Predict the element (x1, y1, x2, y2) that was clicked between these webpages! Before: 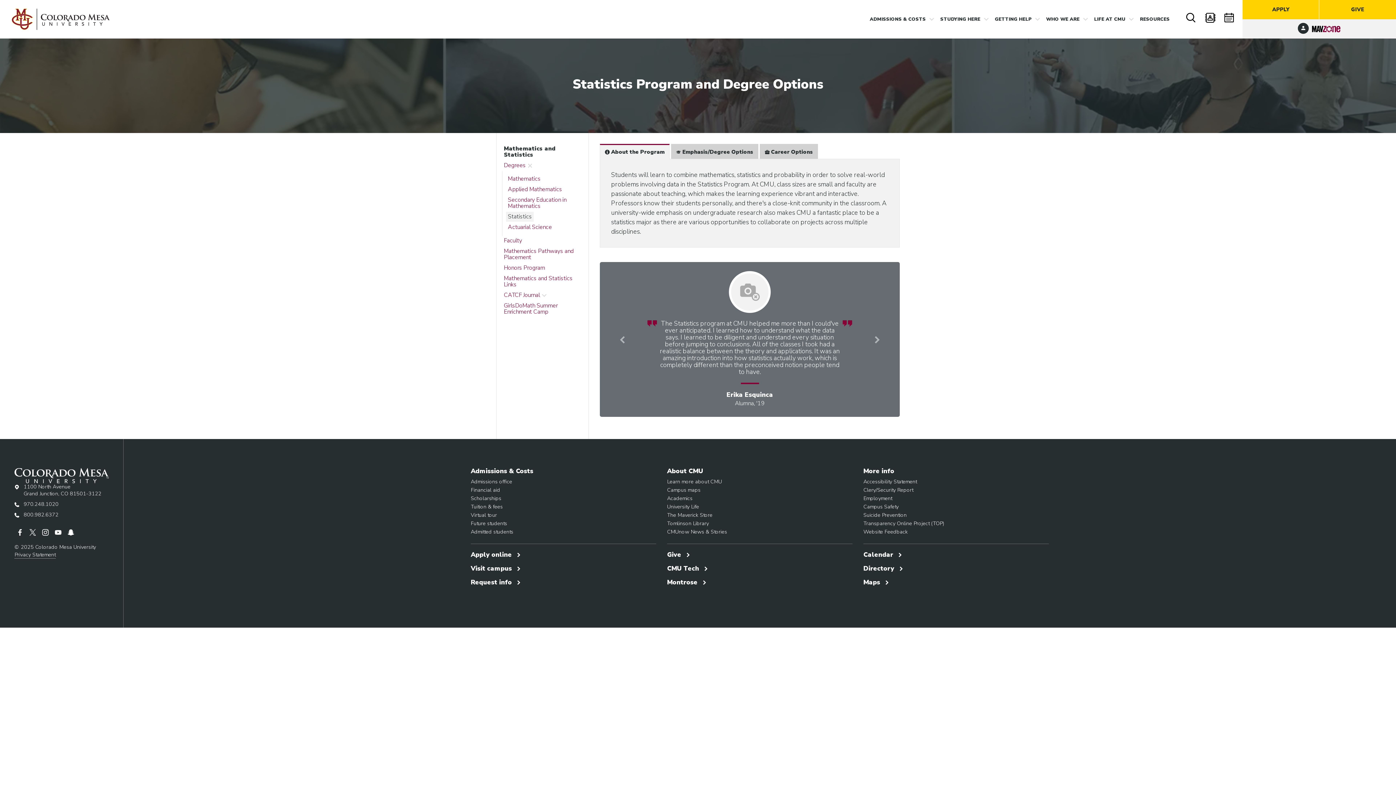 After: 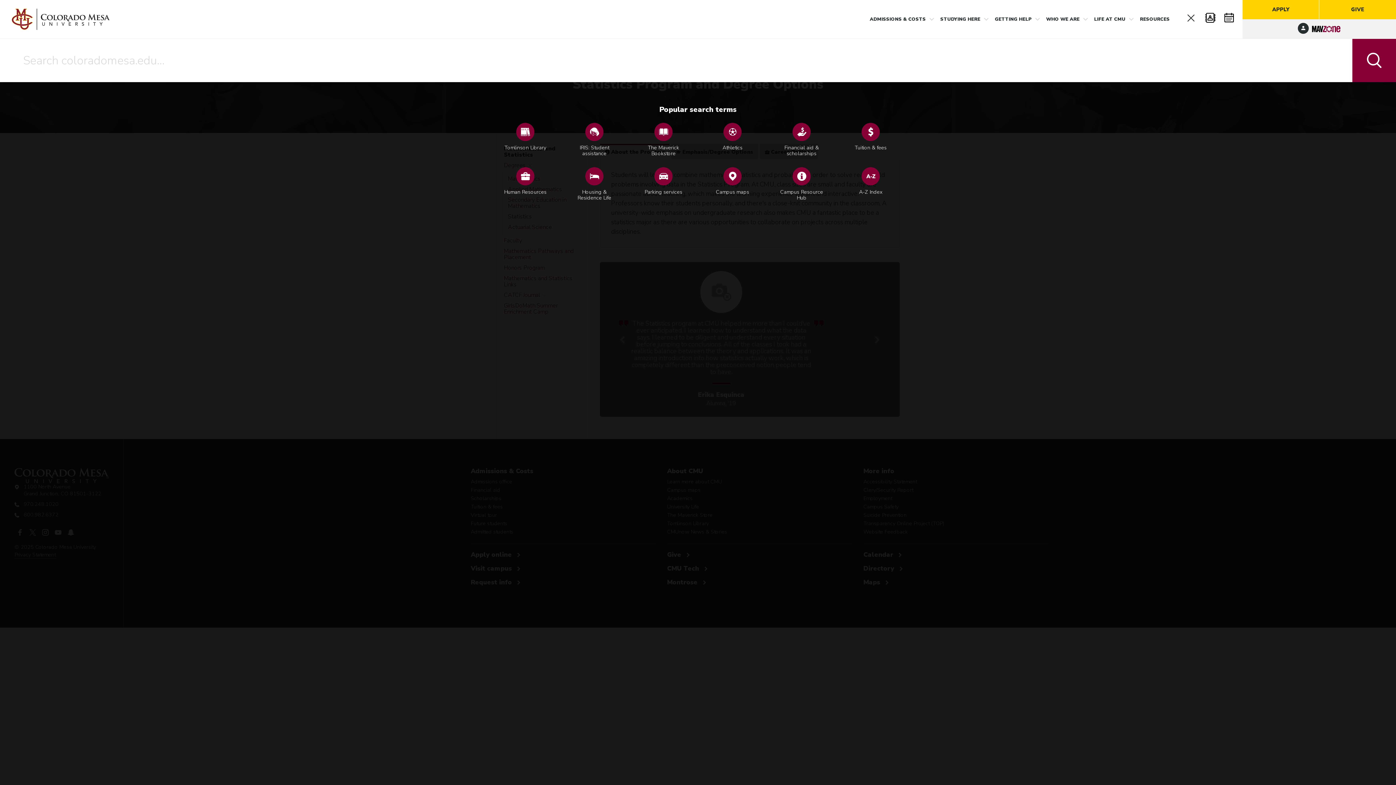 Action: bbox: (1183, 10, 1199, 26) label: Search